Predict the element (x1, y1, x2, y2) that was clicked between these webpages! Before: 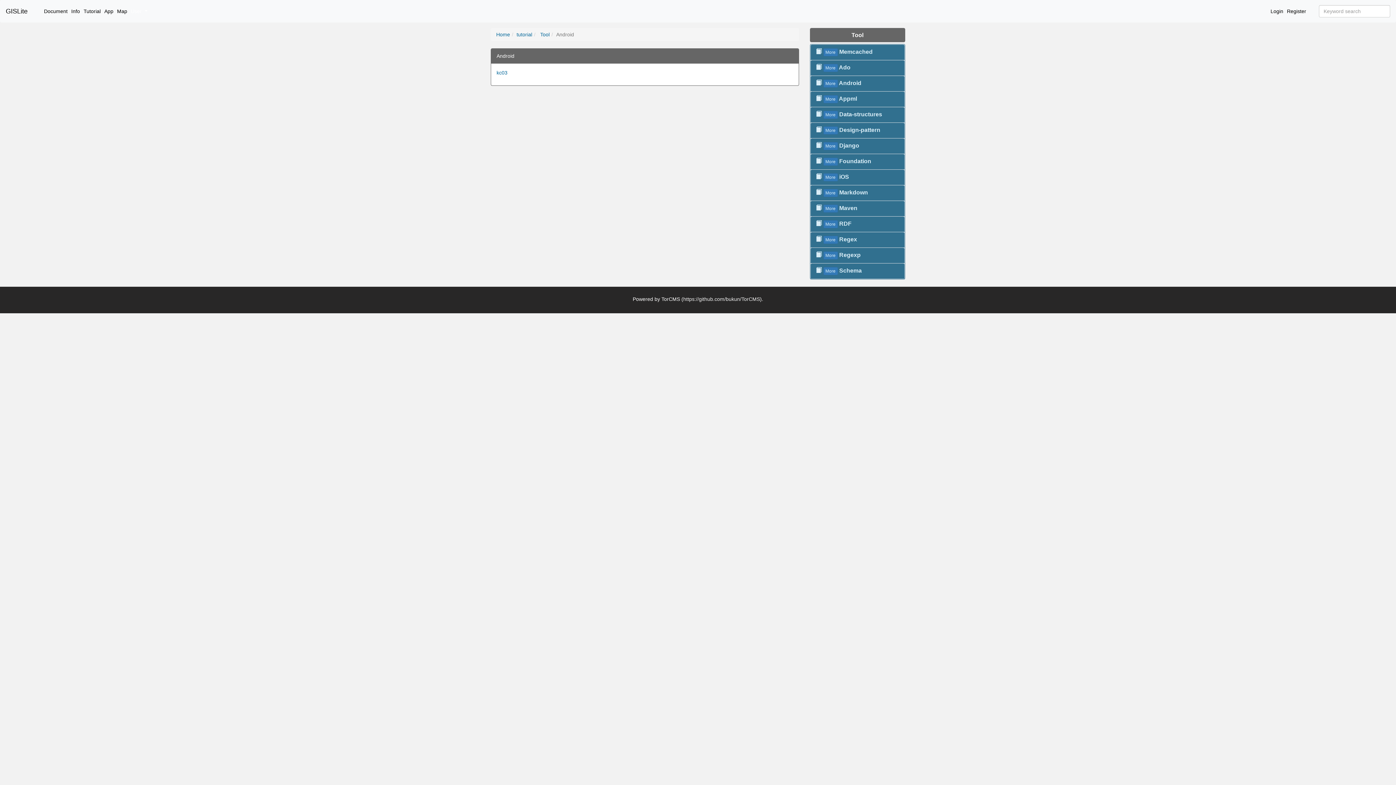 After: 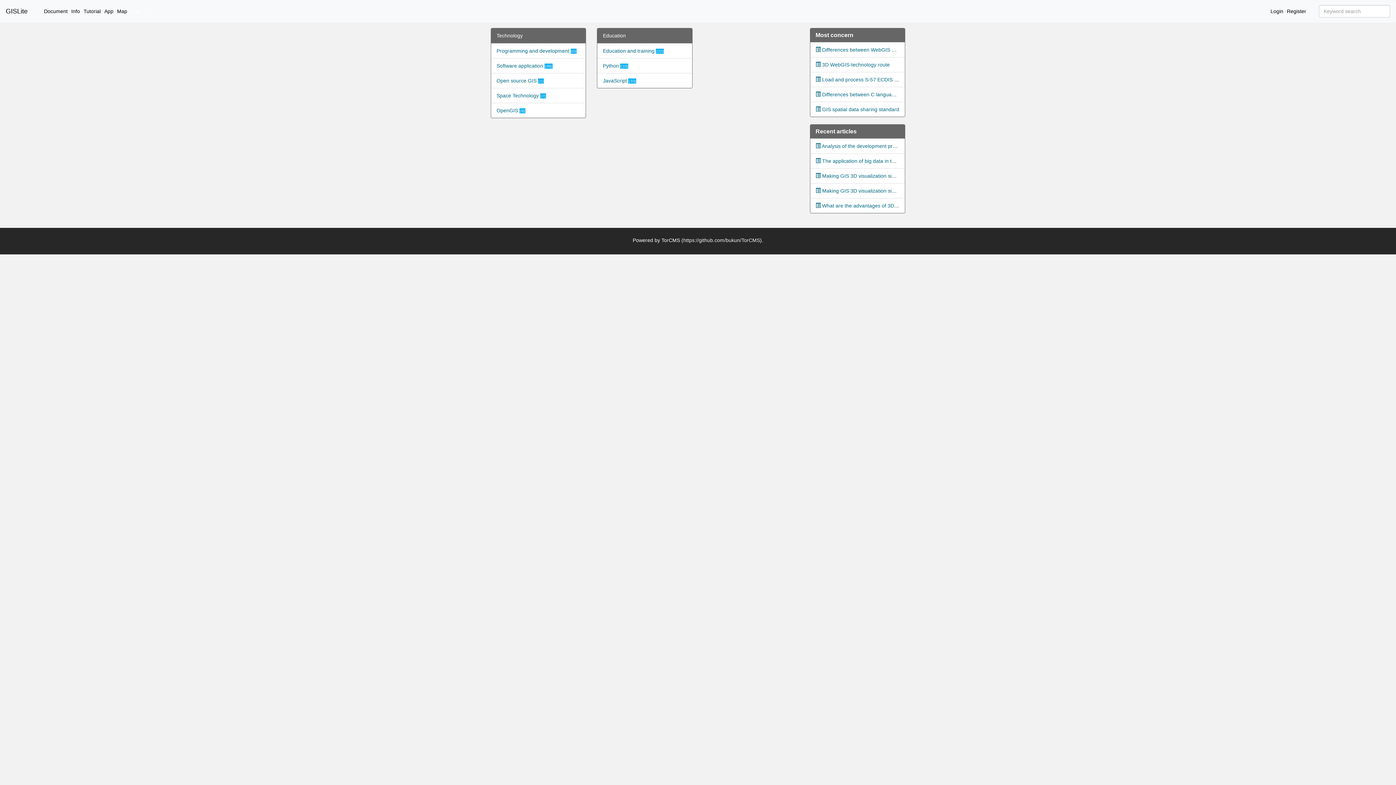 Action: bbox: (42, 2, 69, 20) label: Document